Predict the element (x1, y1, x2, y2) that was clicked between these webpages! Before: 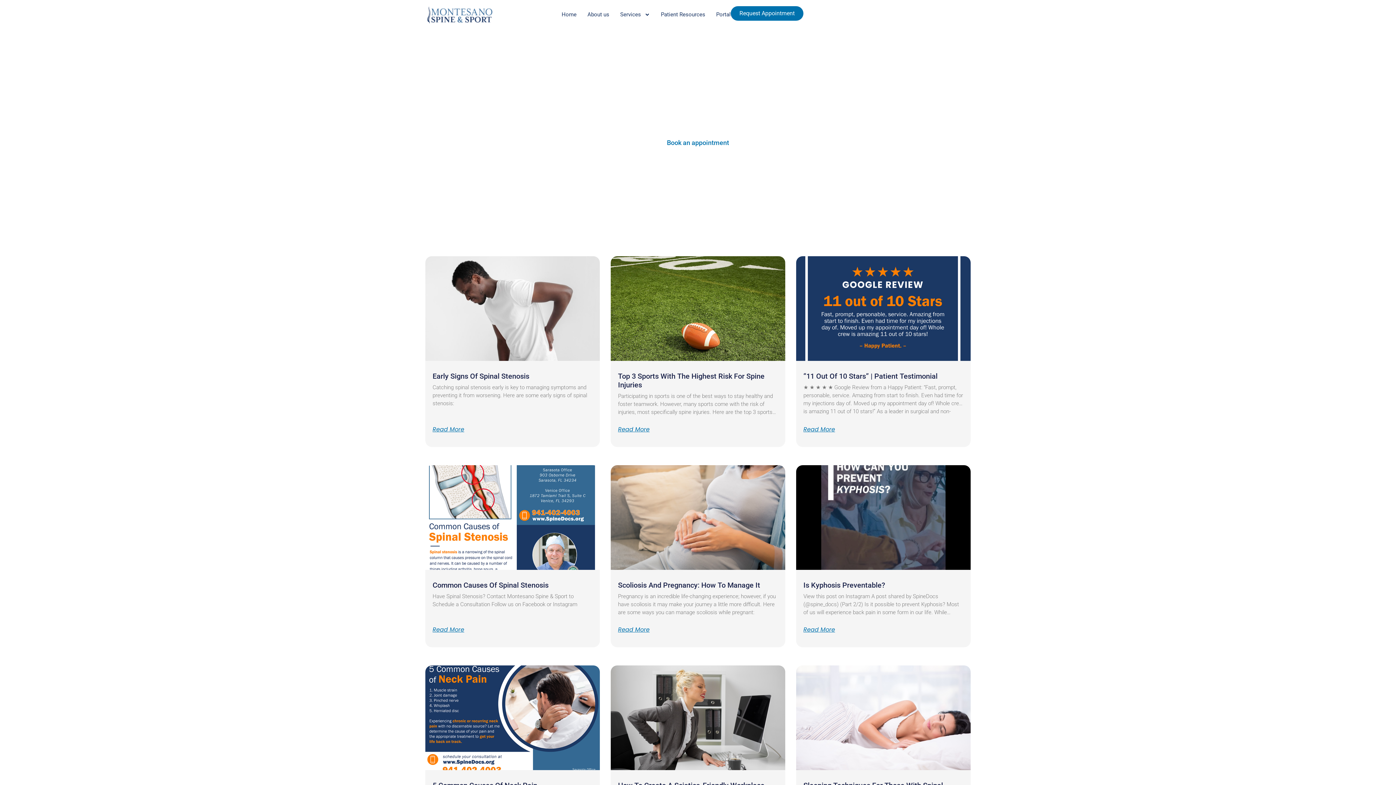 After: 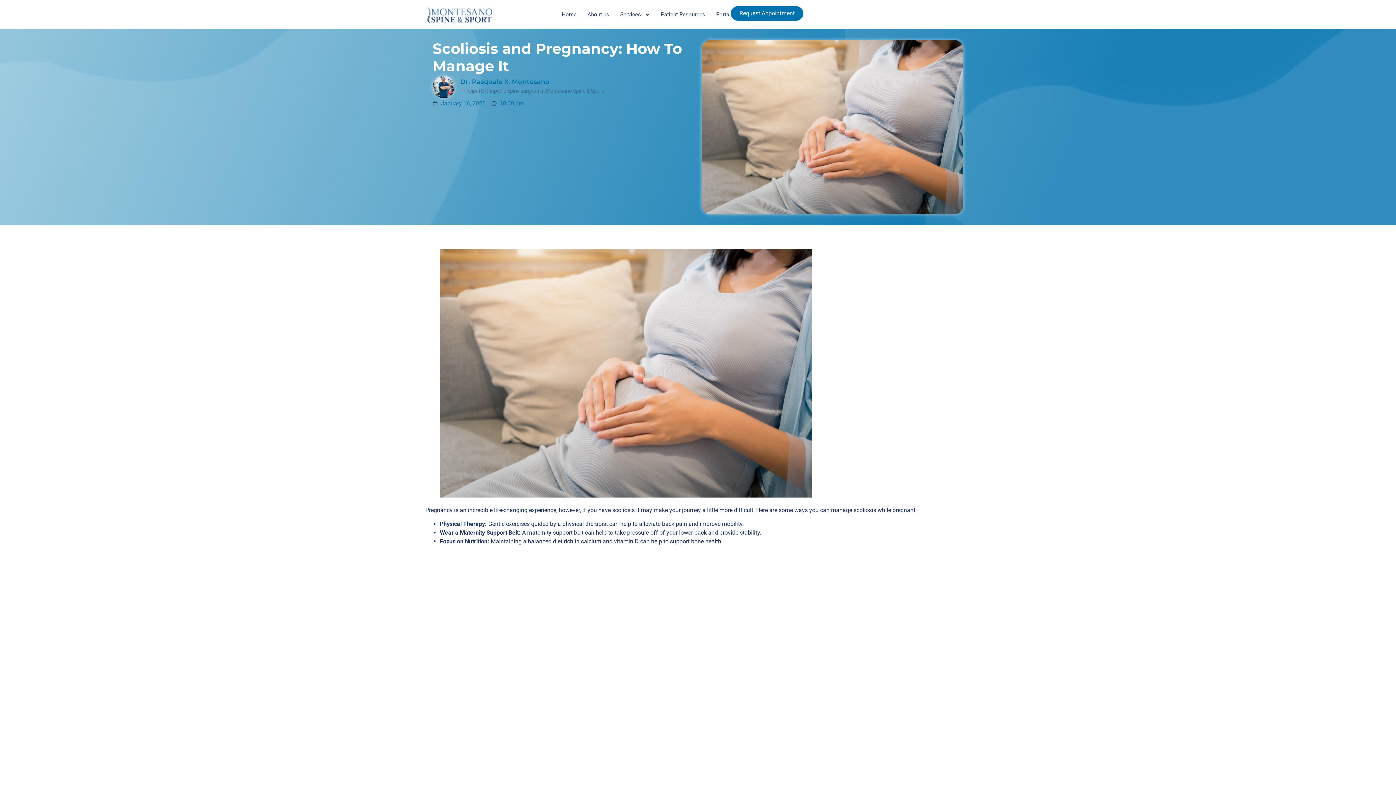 Action: bbox: (618, 627, 649, 633) label: Read more about Scoliosis and Pregnancy: How To Manage It